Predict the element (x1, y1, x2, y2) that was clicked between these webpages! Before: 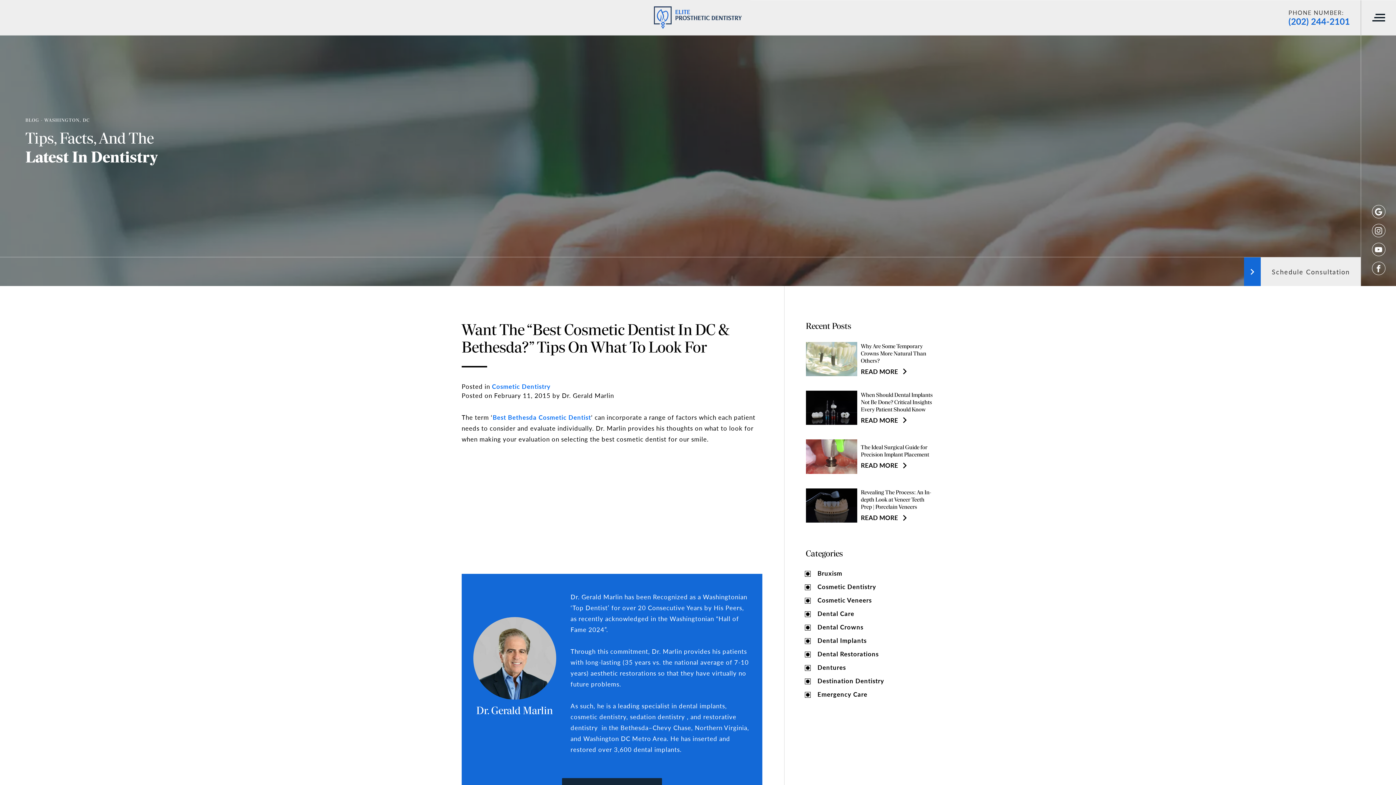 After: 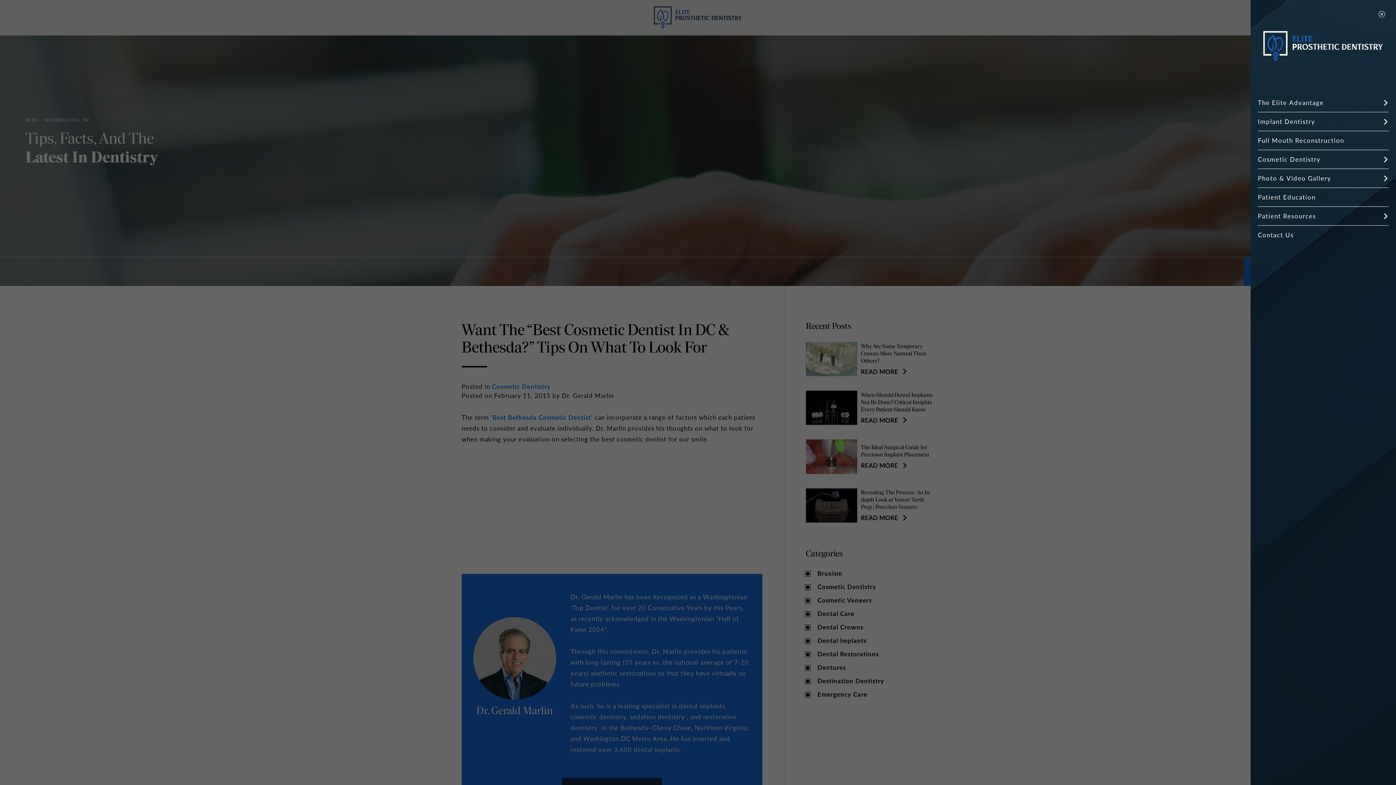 Action: label: Navigation Menu bbox: (1361, 0, 1396, 35)